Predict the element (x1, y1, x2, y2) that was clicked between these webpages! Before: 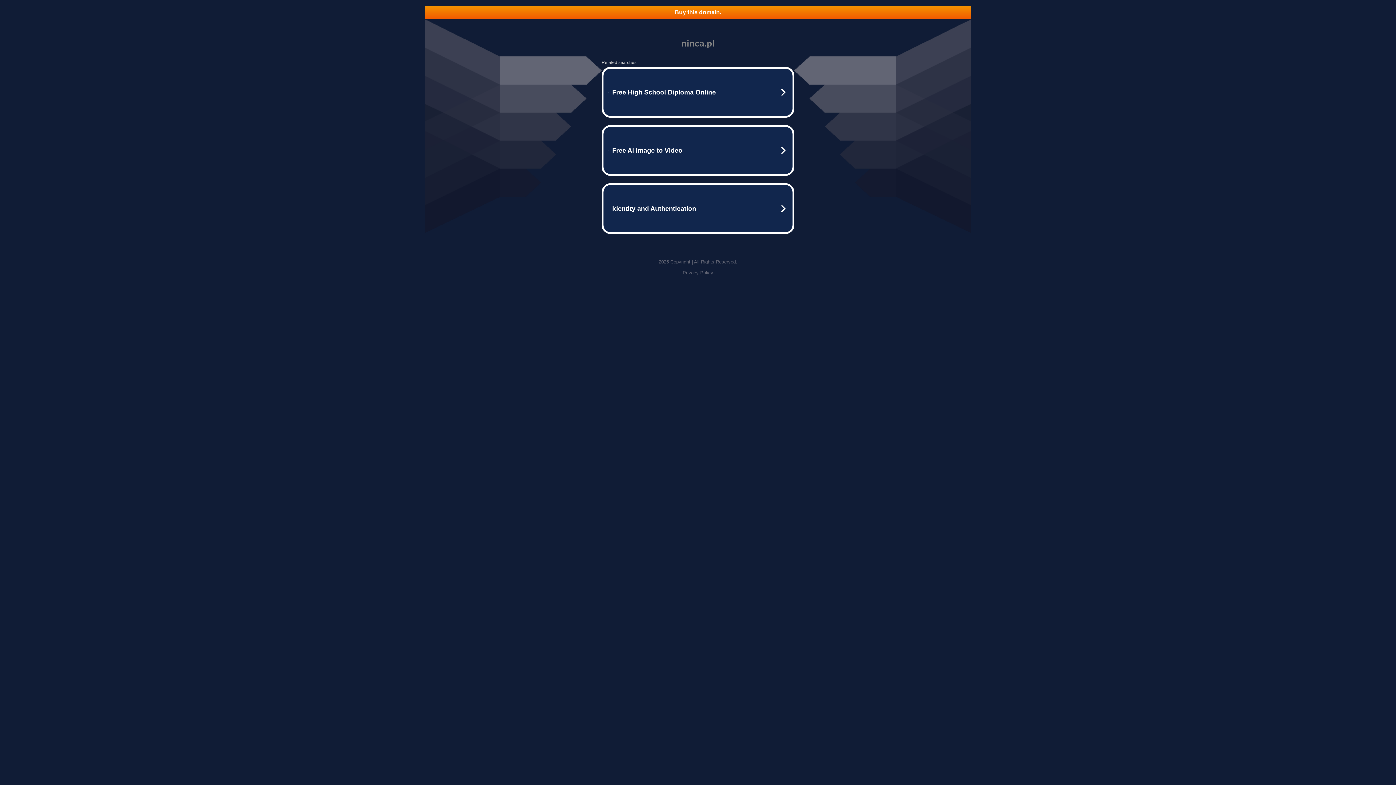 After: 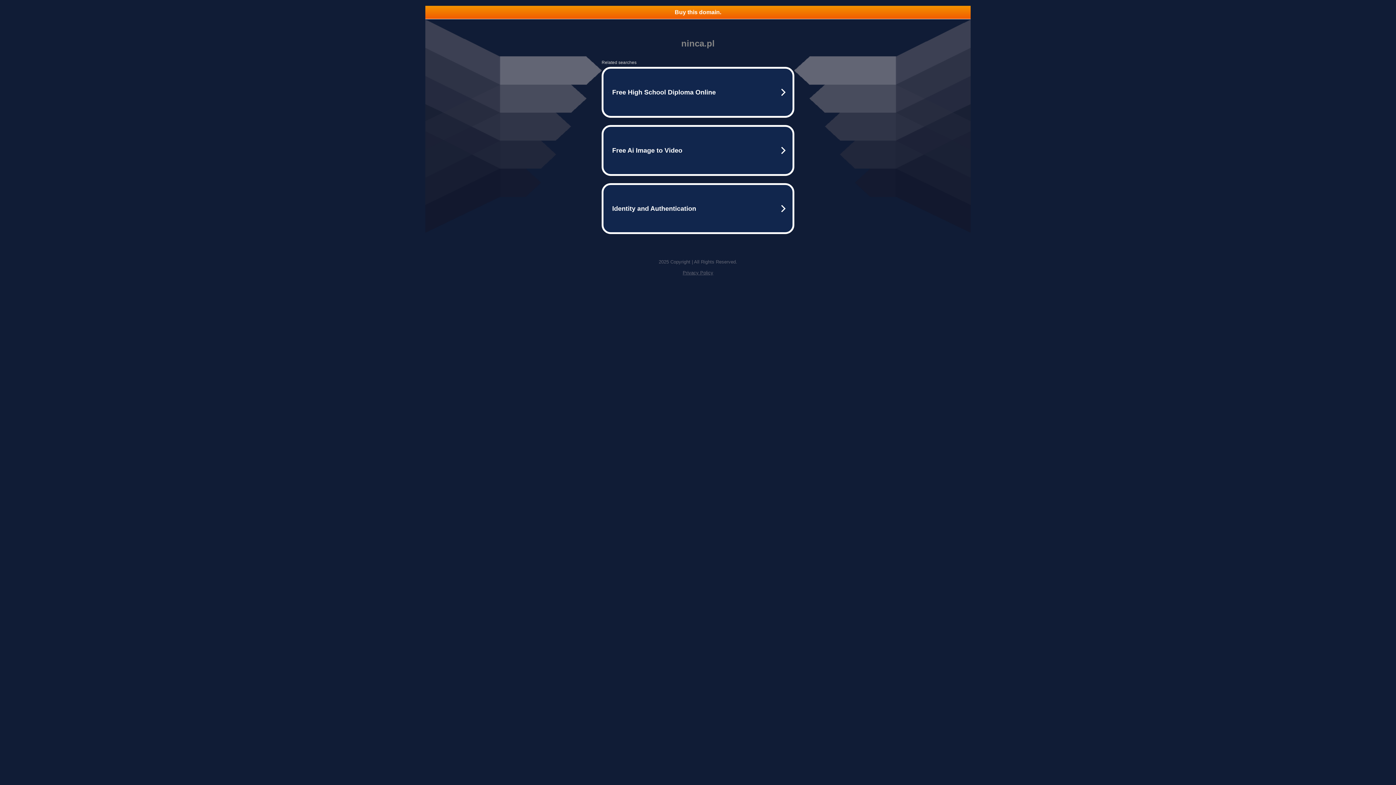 Action: label: Privacy Policy bbox: (682, 270, 713, 275)